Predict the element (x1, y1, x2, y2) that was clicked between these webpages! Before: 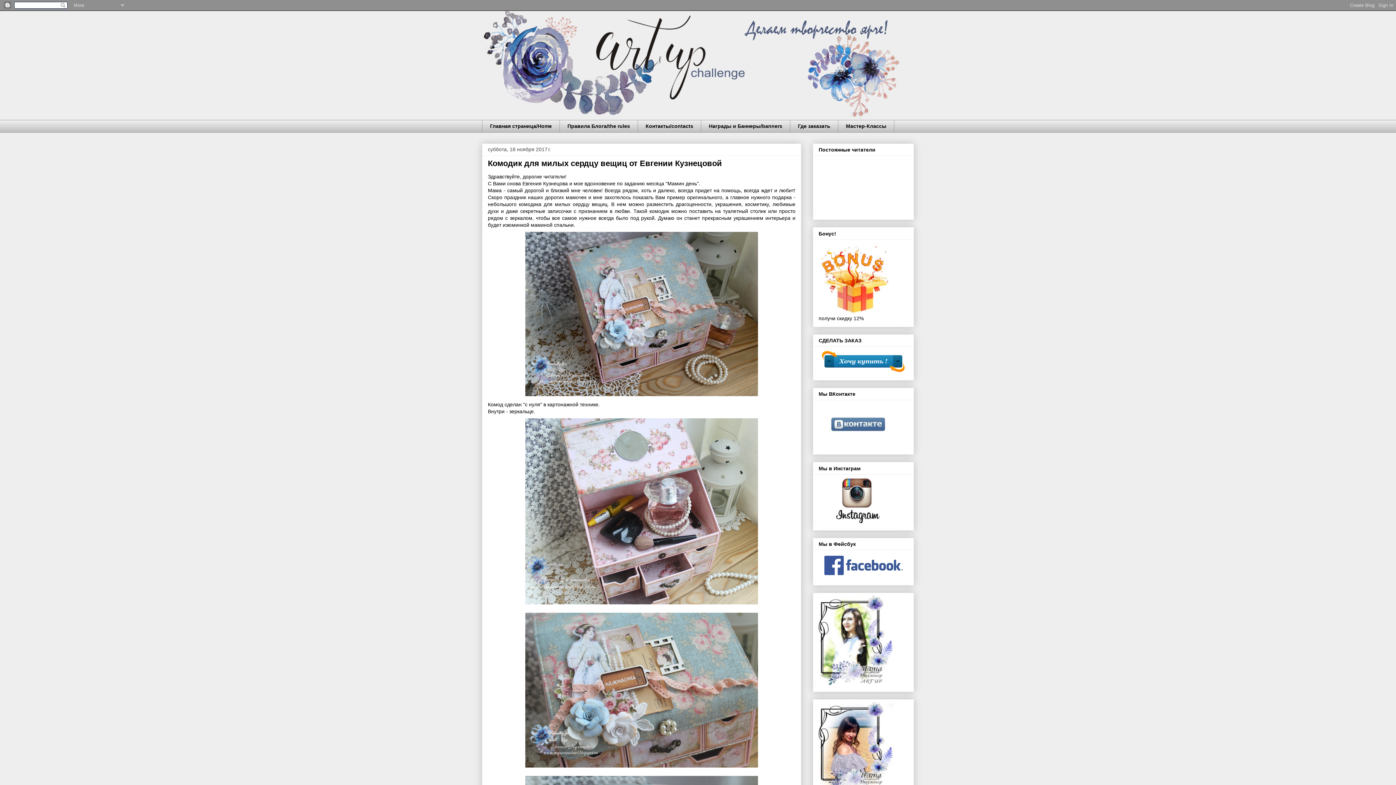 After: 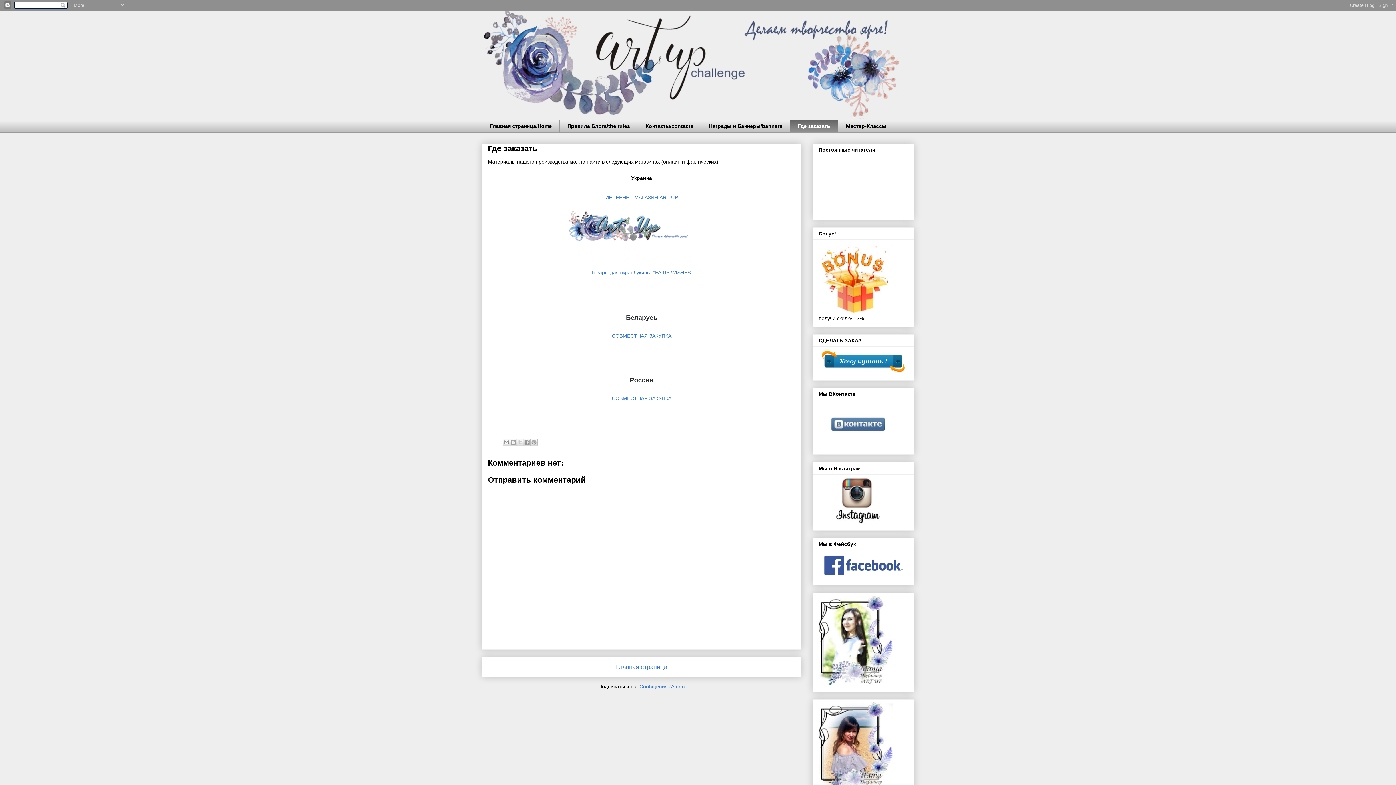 Action: bbox: (790, 120, 838, 132) label: Где заказать